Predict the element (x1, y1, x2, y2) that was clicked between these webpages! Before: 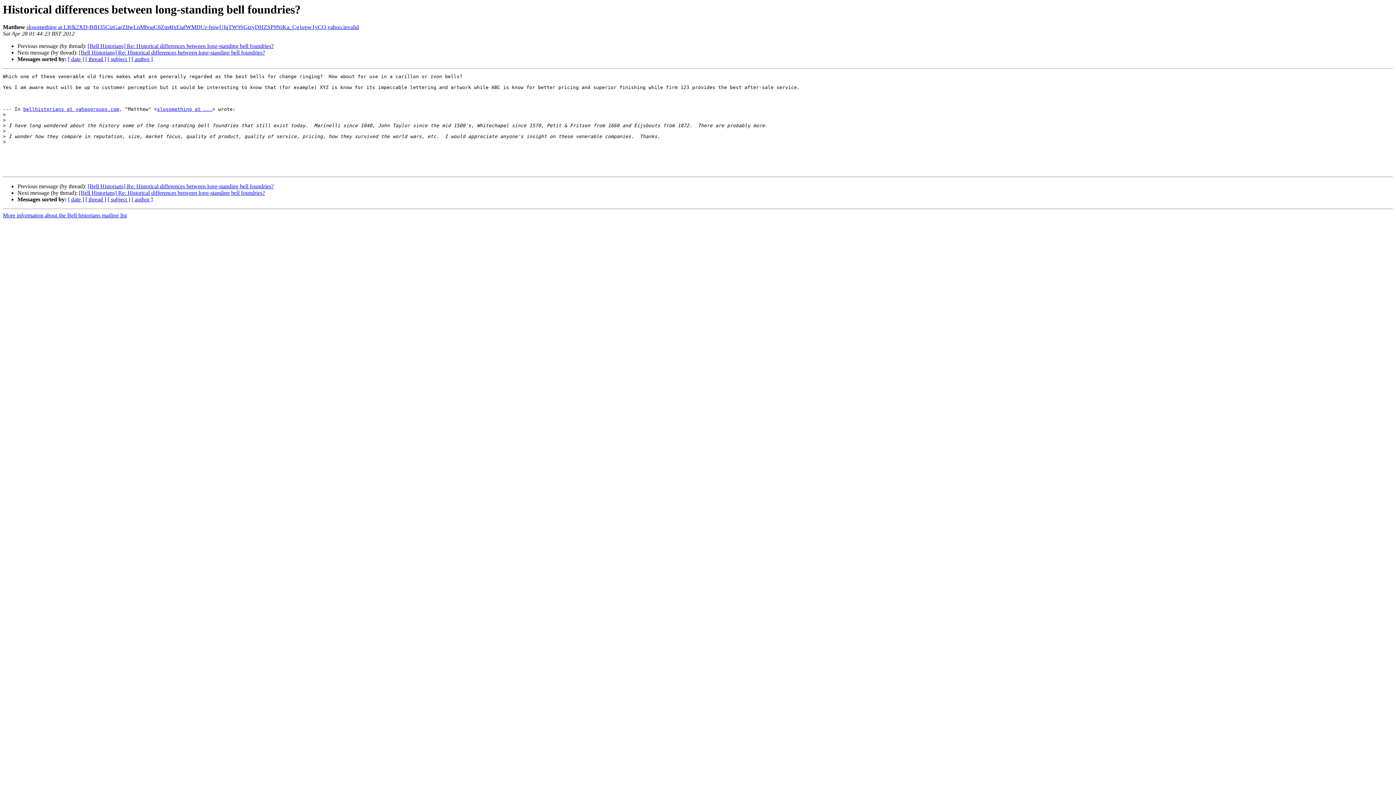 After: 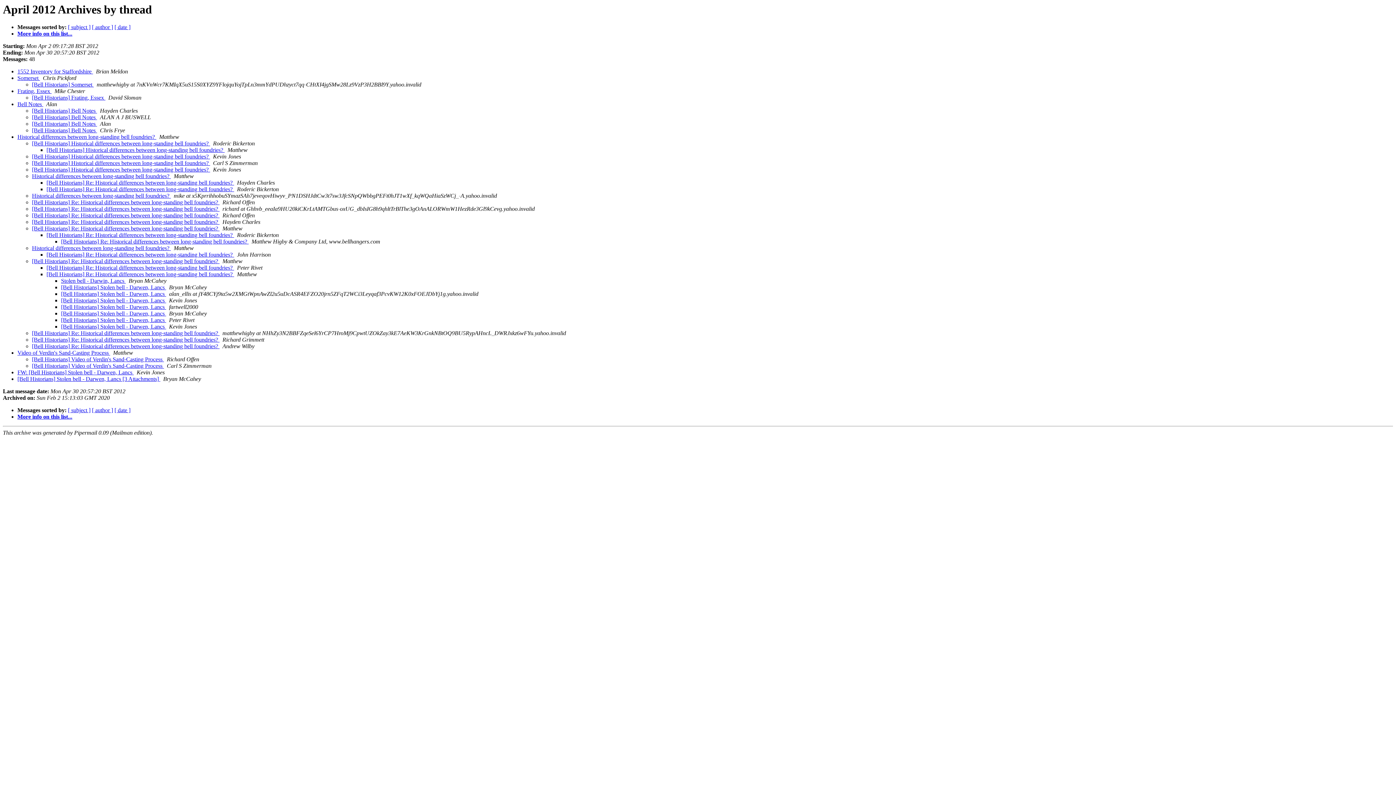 Action: bbox: (85, 56, 106, 62) label: [ thread ]